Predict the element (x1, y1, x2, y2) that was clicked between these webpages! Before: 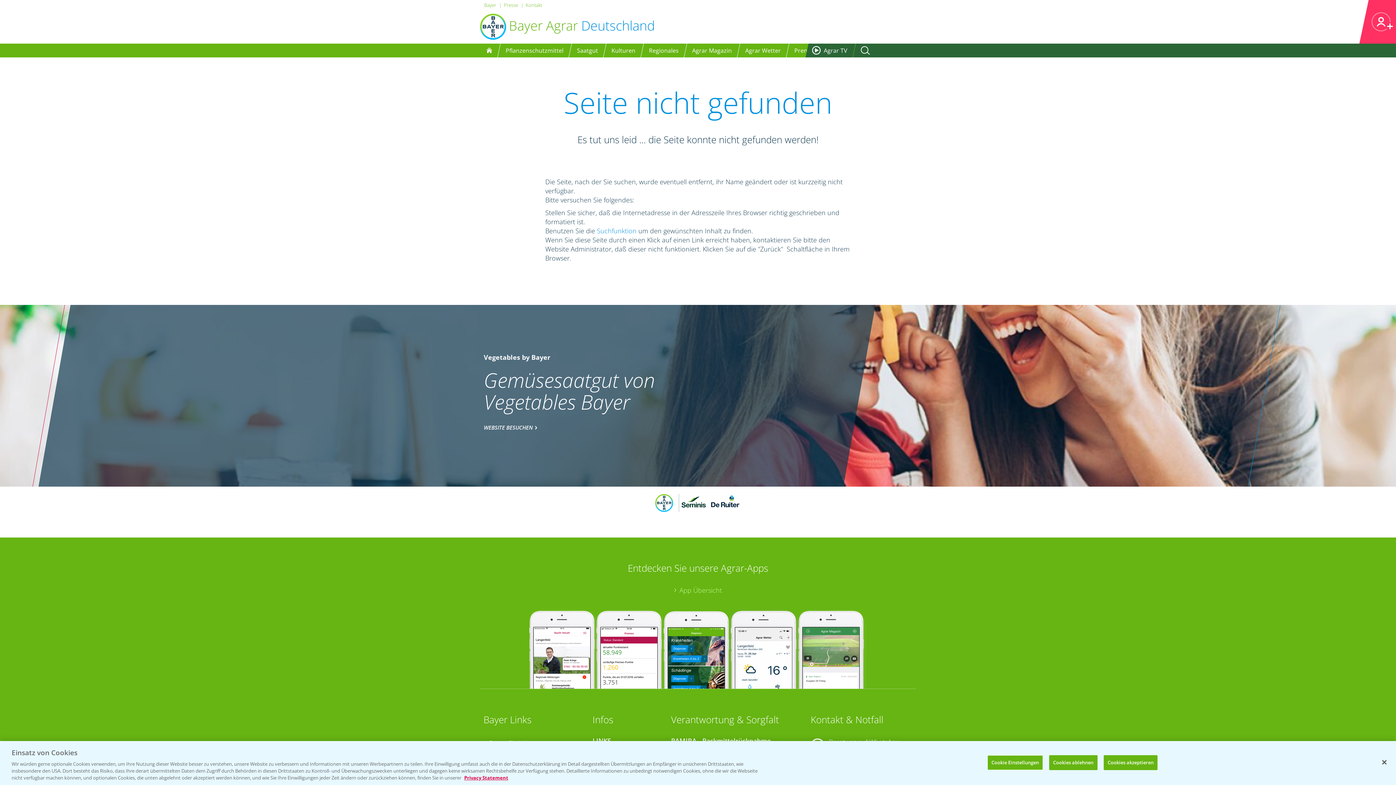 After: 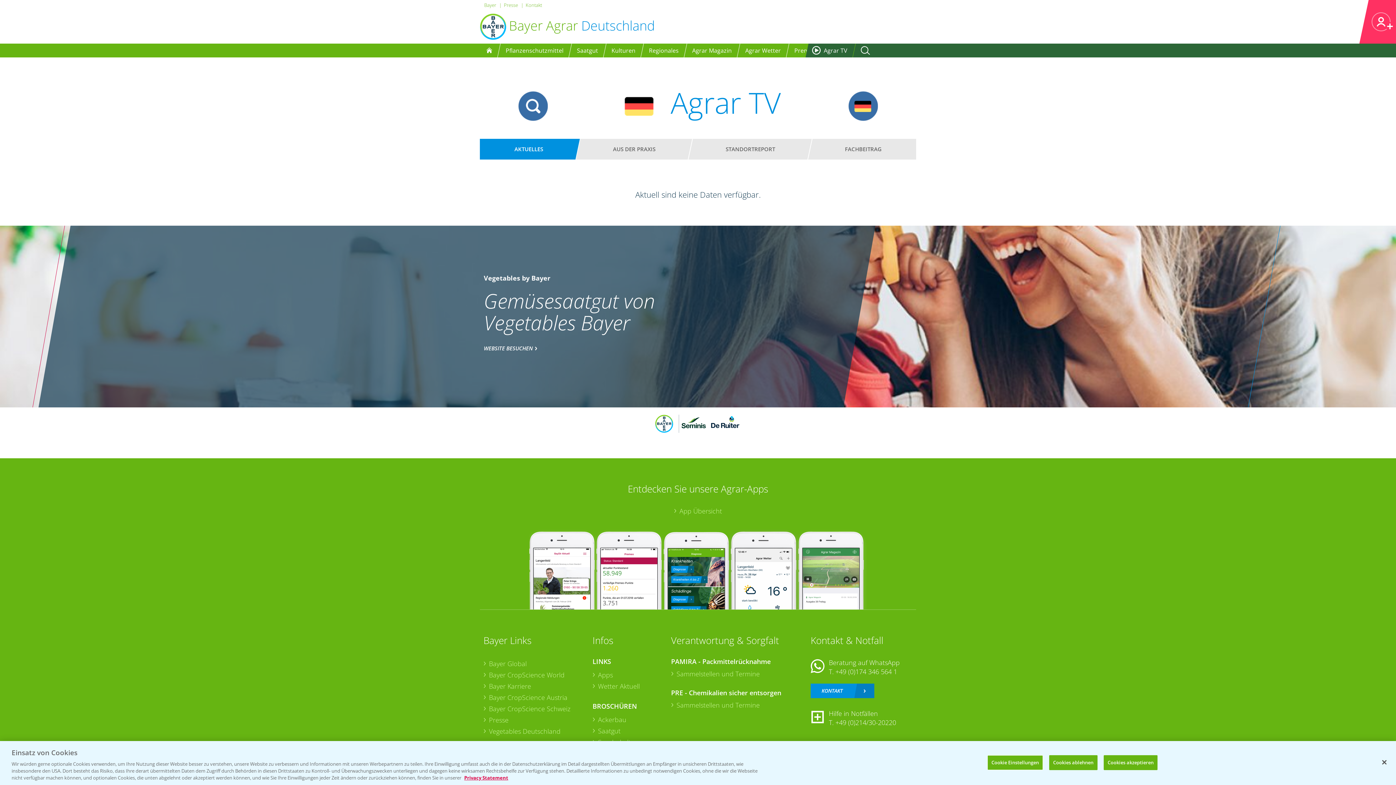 Action: bbox: (805, 43, 855, 57) label: Agrar TV